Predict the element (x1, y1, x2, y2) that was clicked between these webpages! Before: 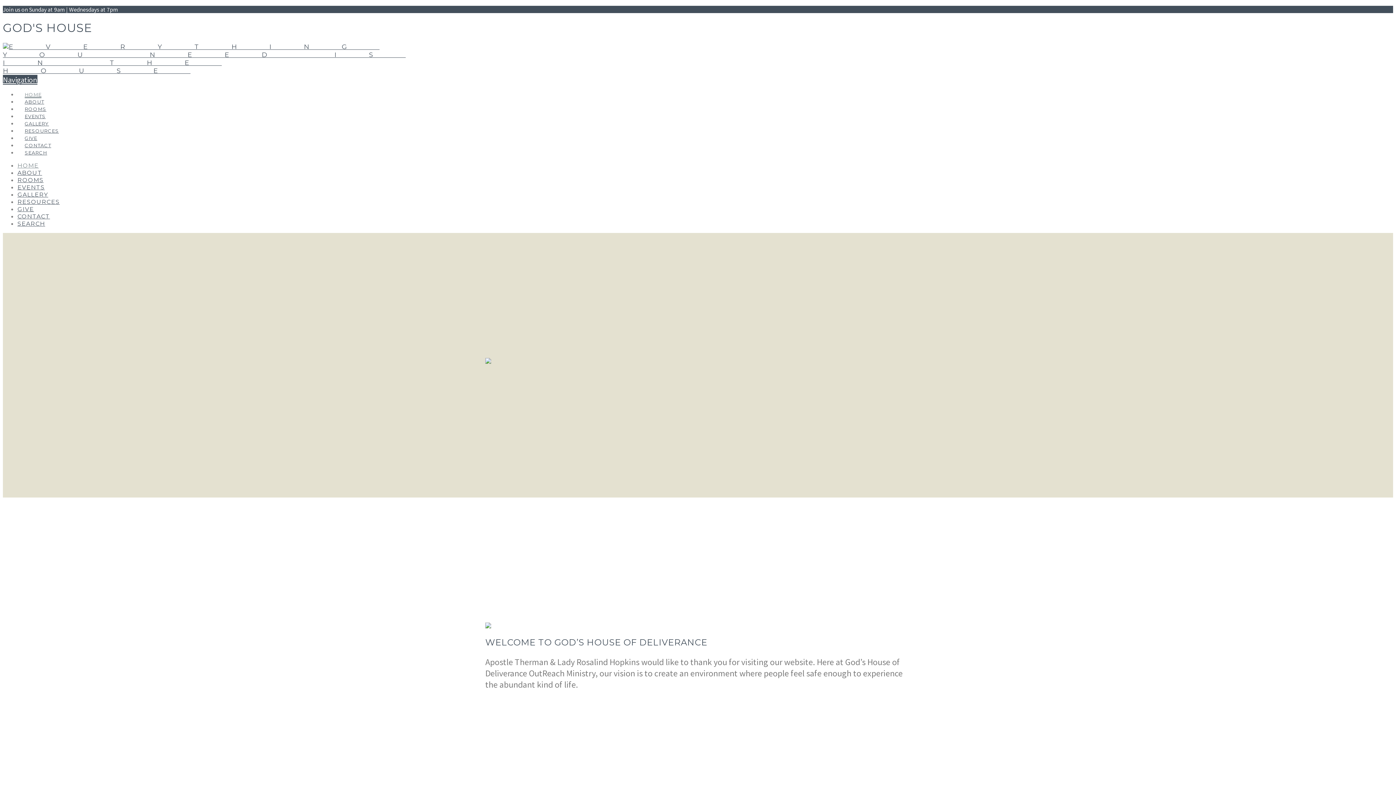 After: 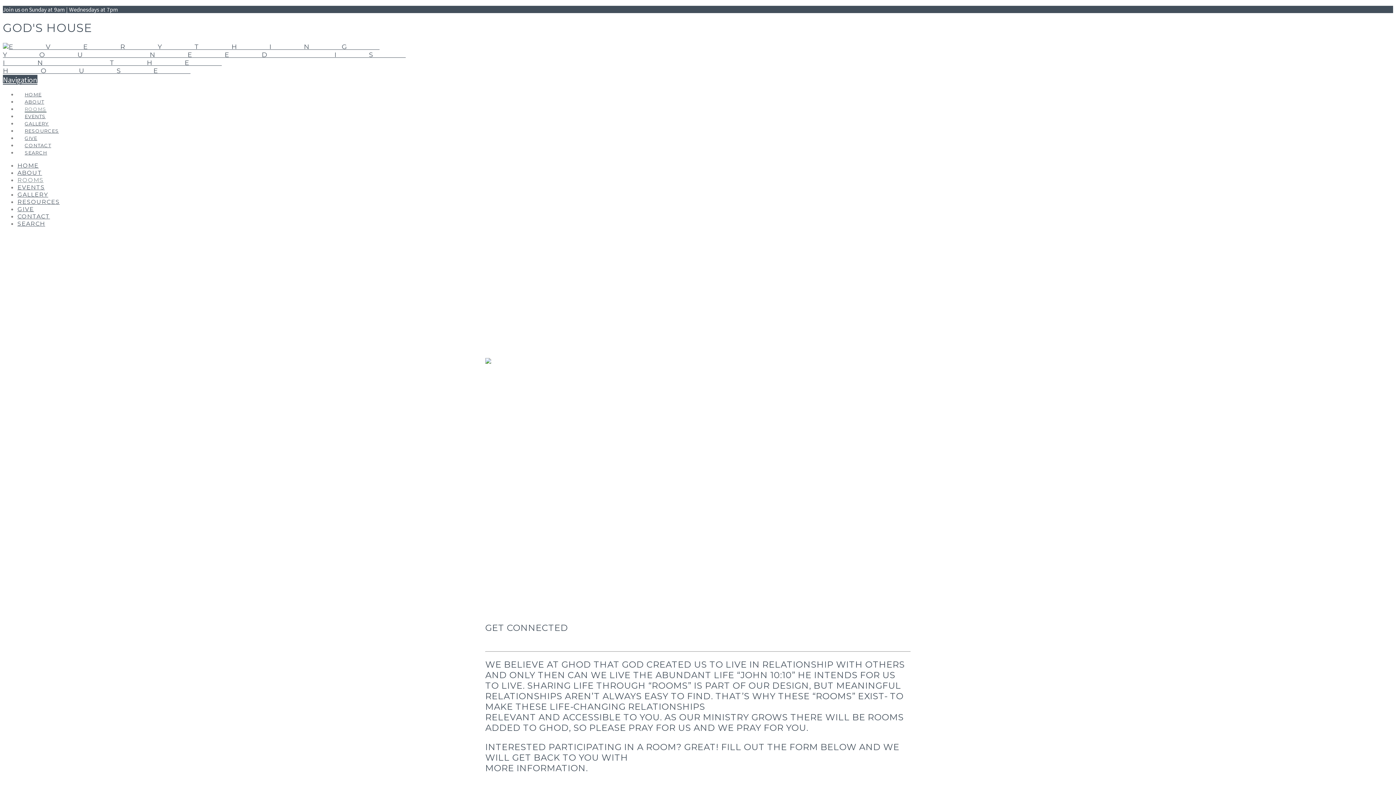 Action: bbox: (17, 176, 43, 183) label: ROOMS